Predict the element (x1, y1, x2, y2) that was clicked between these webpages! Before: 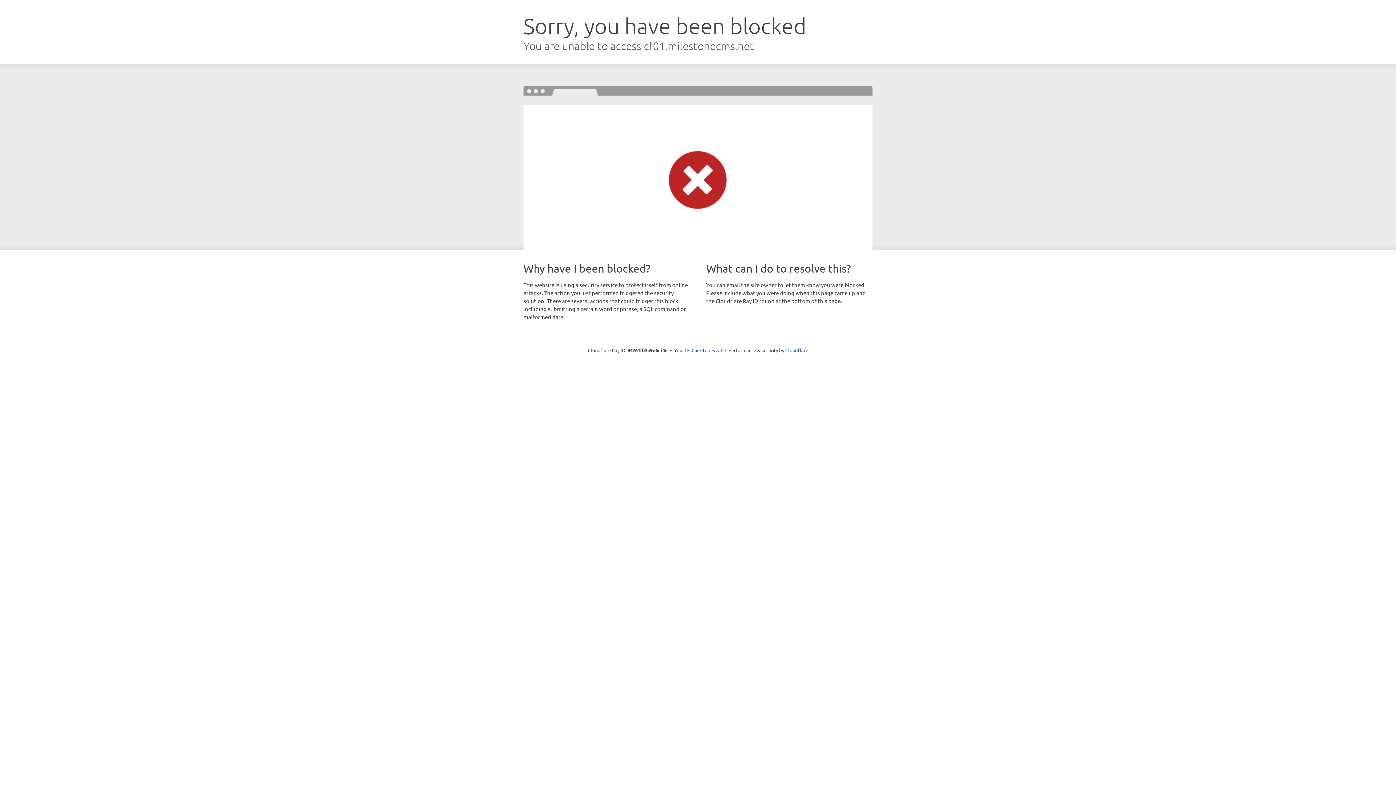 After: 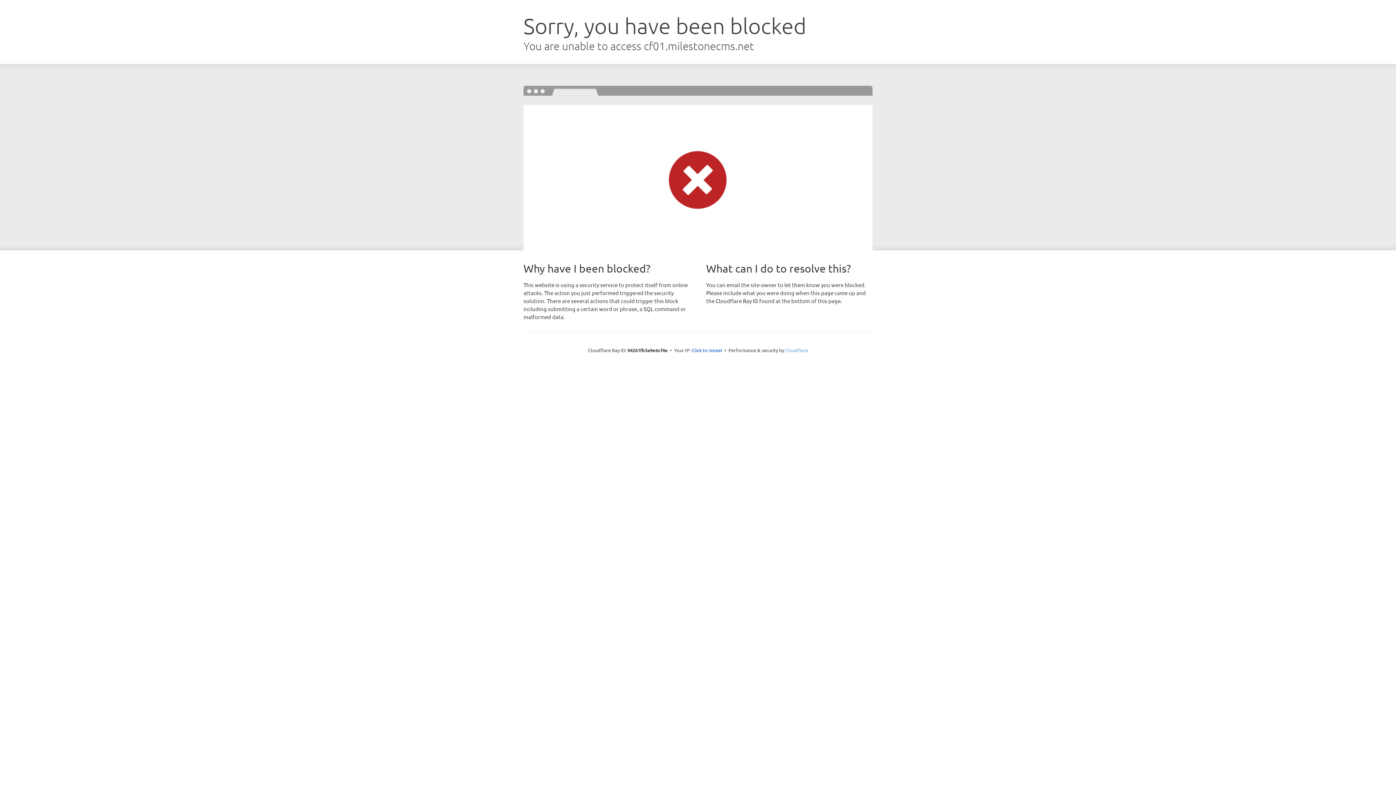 Action: bbox: (785, 347, 808, 353) label: Cloudflare